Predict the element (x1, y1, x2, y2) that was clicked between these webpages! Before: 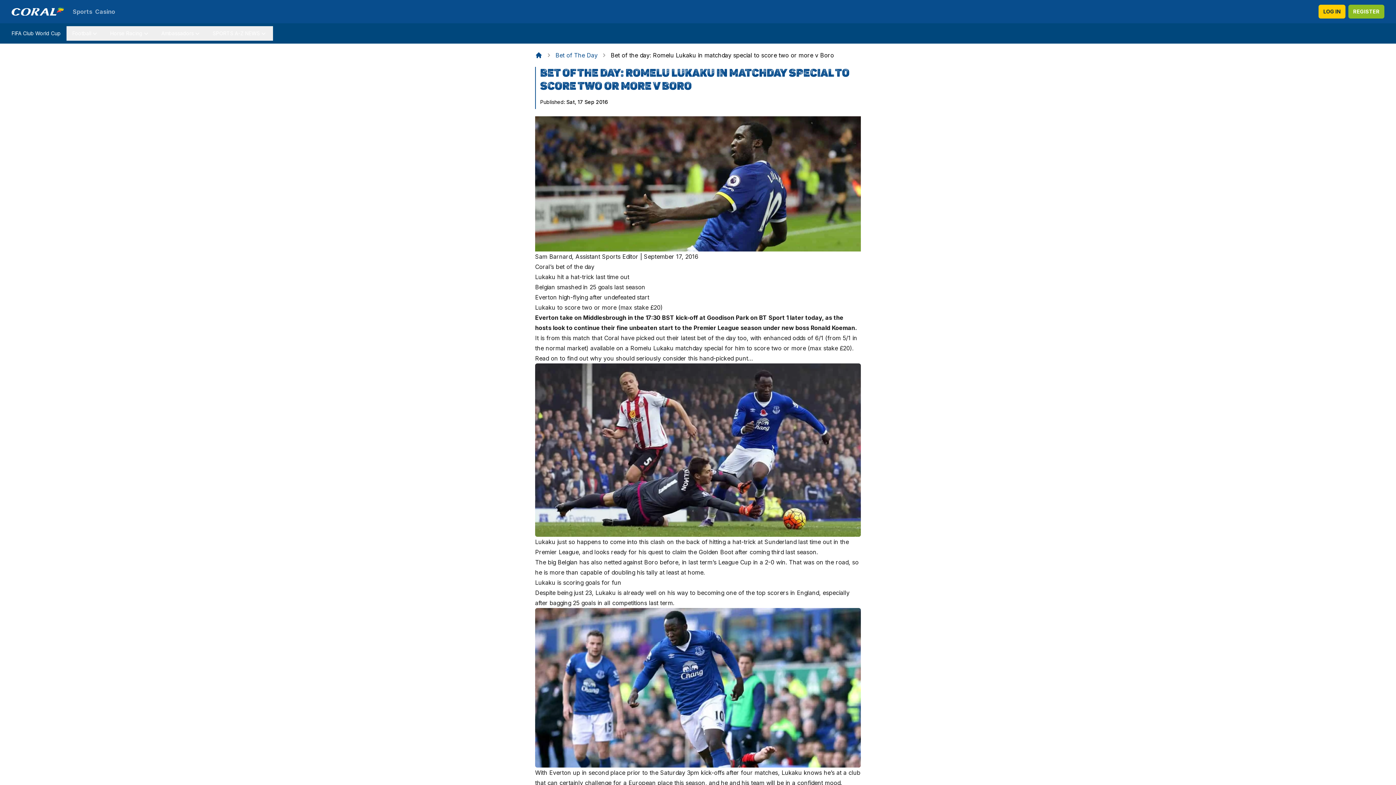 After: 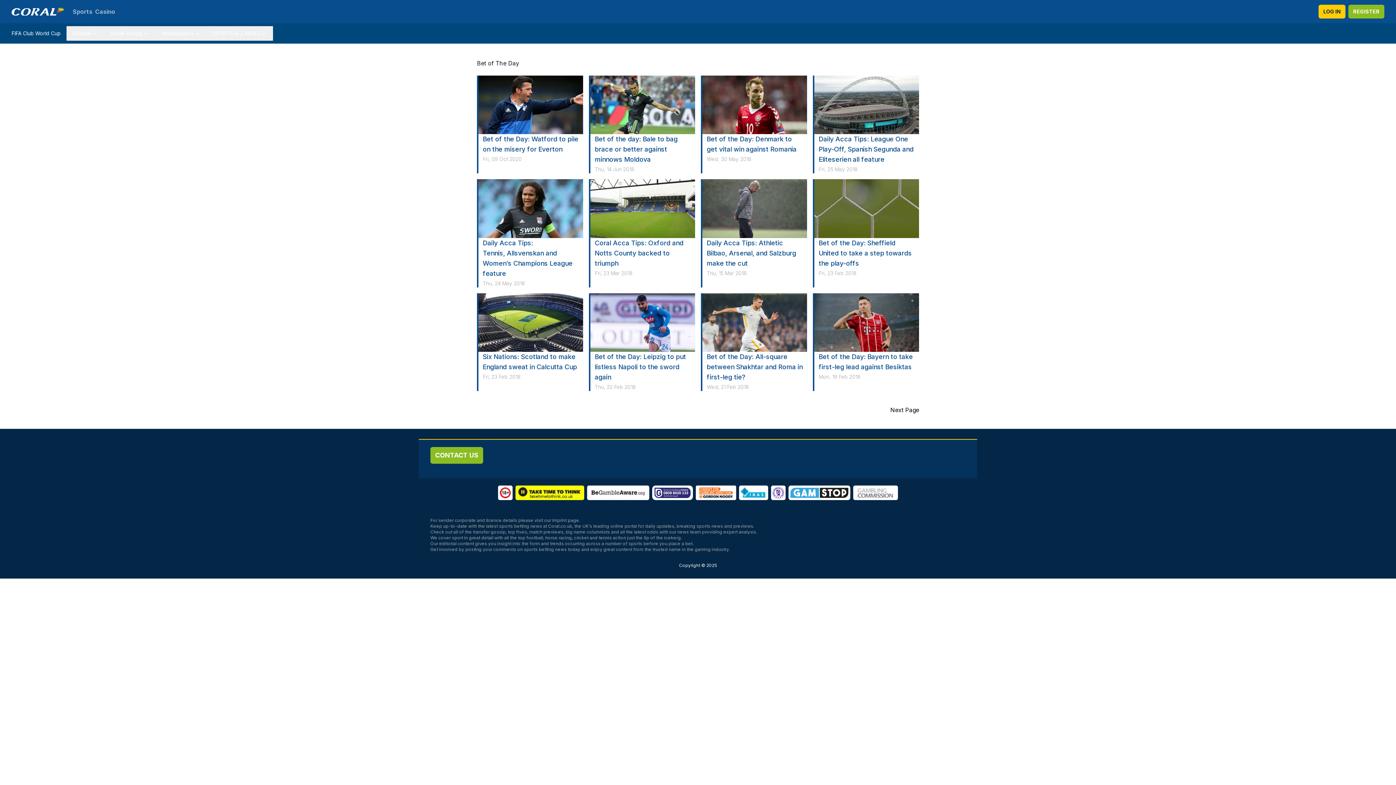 Action: bbox: (555, 50, 597, 59) label: Bet of The Day